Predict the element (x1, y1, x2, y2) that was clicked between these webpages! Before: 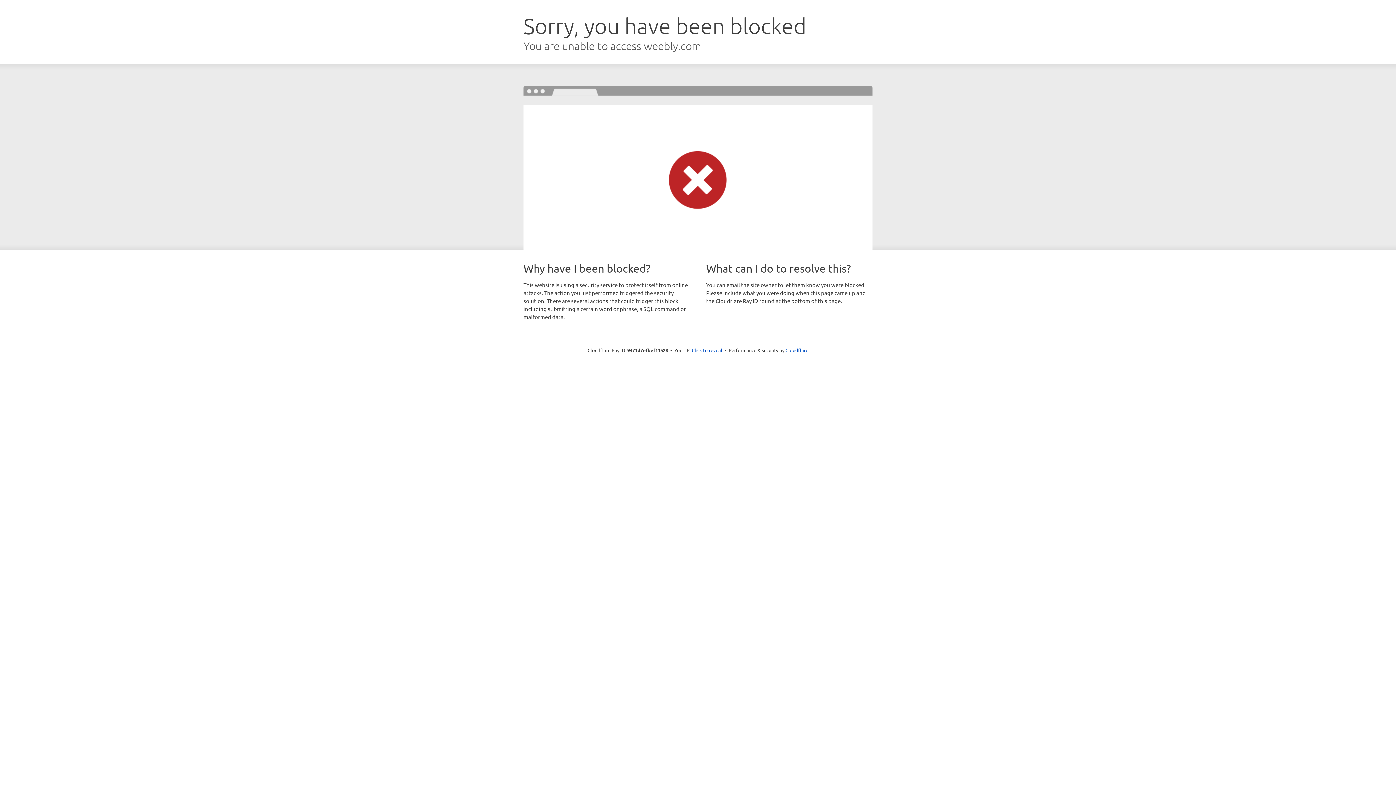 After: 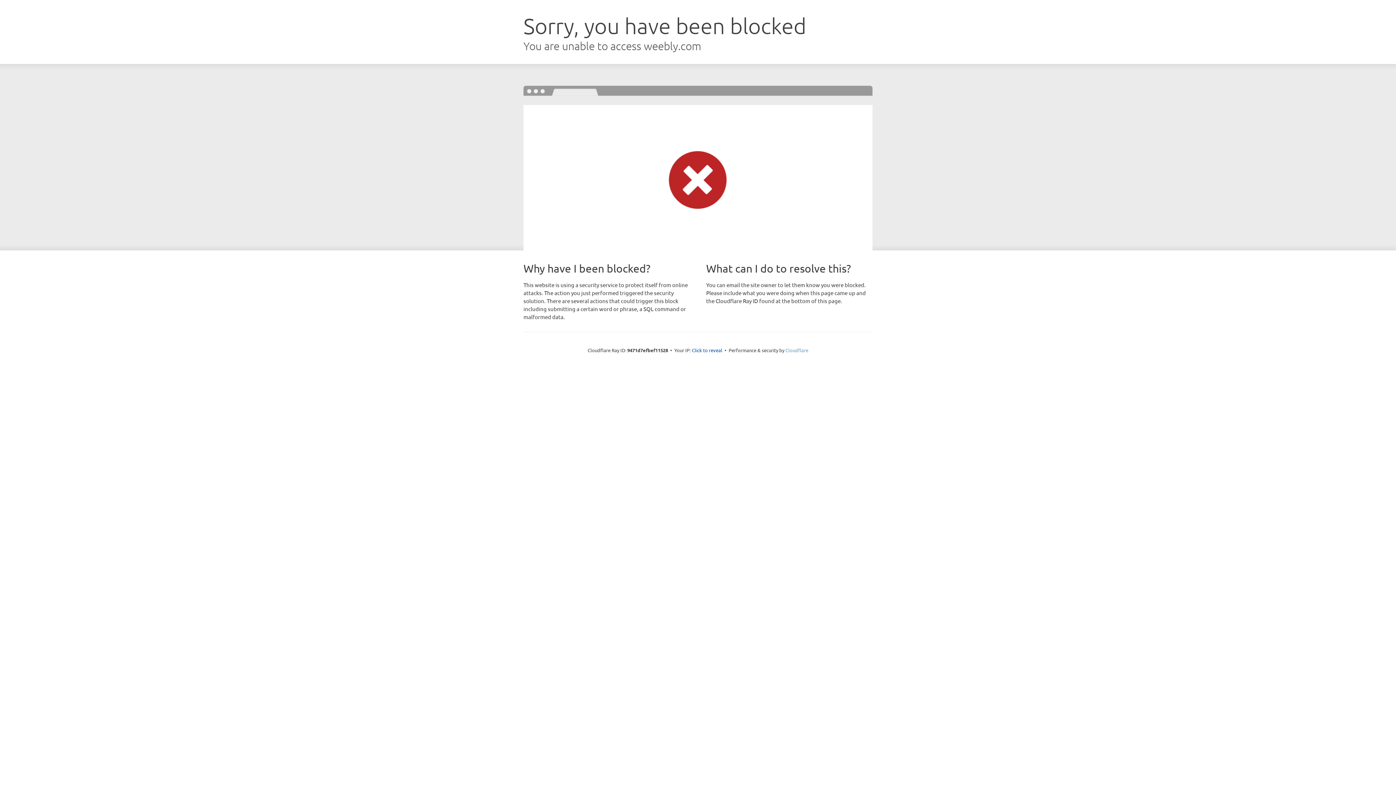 Action: bbox: (785, 347, 808, 353) label: Cloudflare